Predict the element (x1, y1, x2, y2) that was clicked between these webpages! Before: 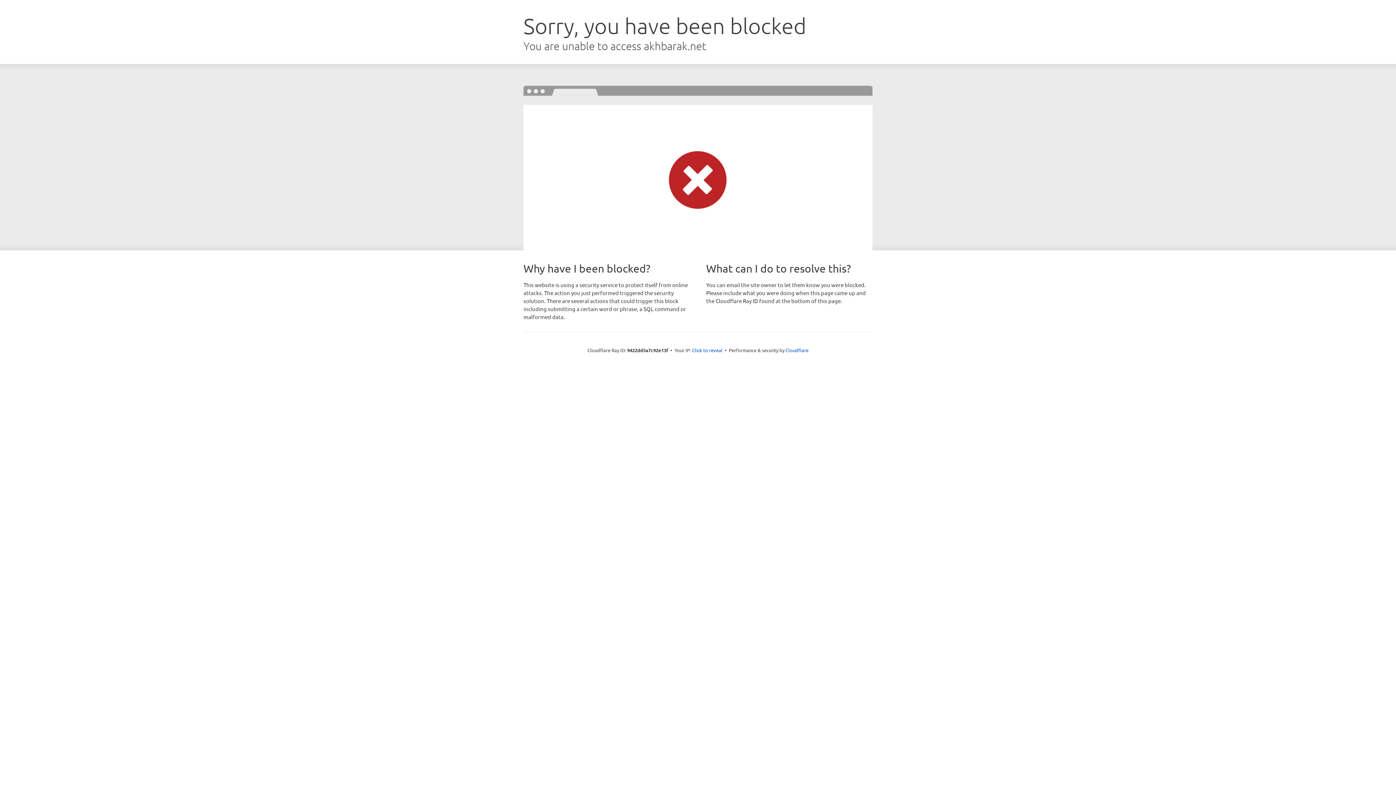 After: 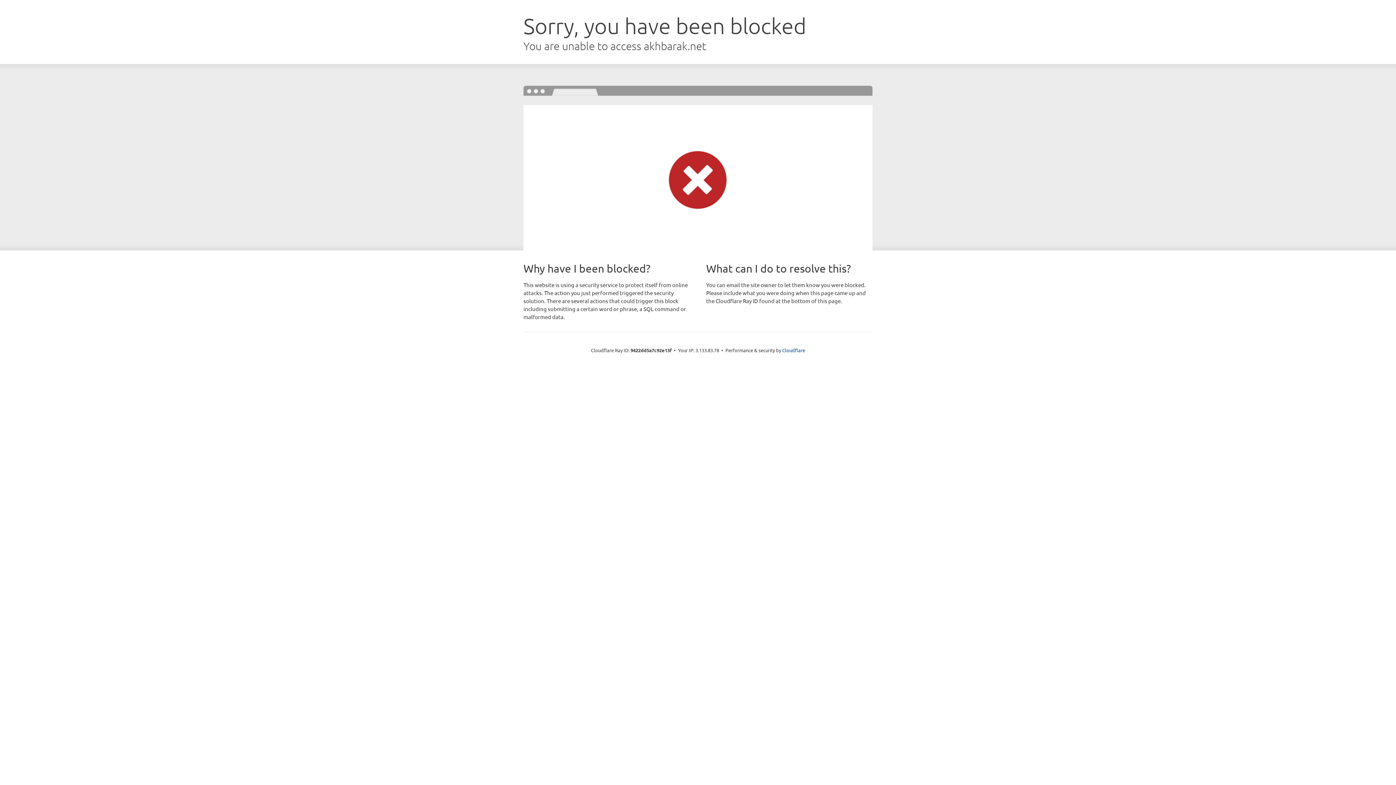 Action: label: Click to reveal bbox: (692, 346, 722, 353)